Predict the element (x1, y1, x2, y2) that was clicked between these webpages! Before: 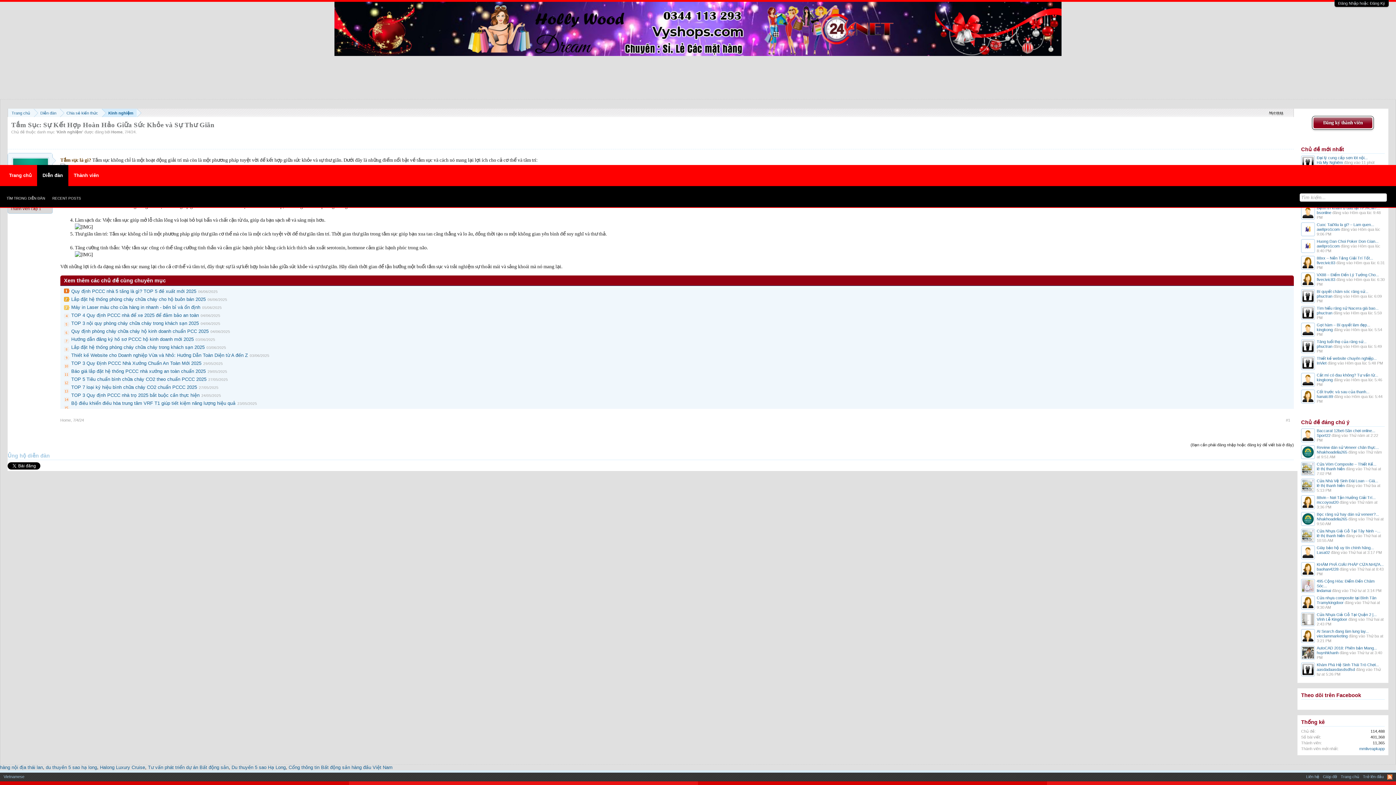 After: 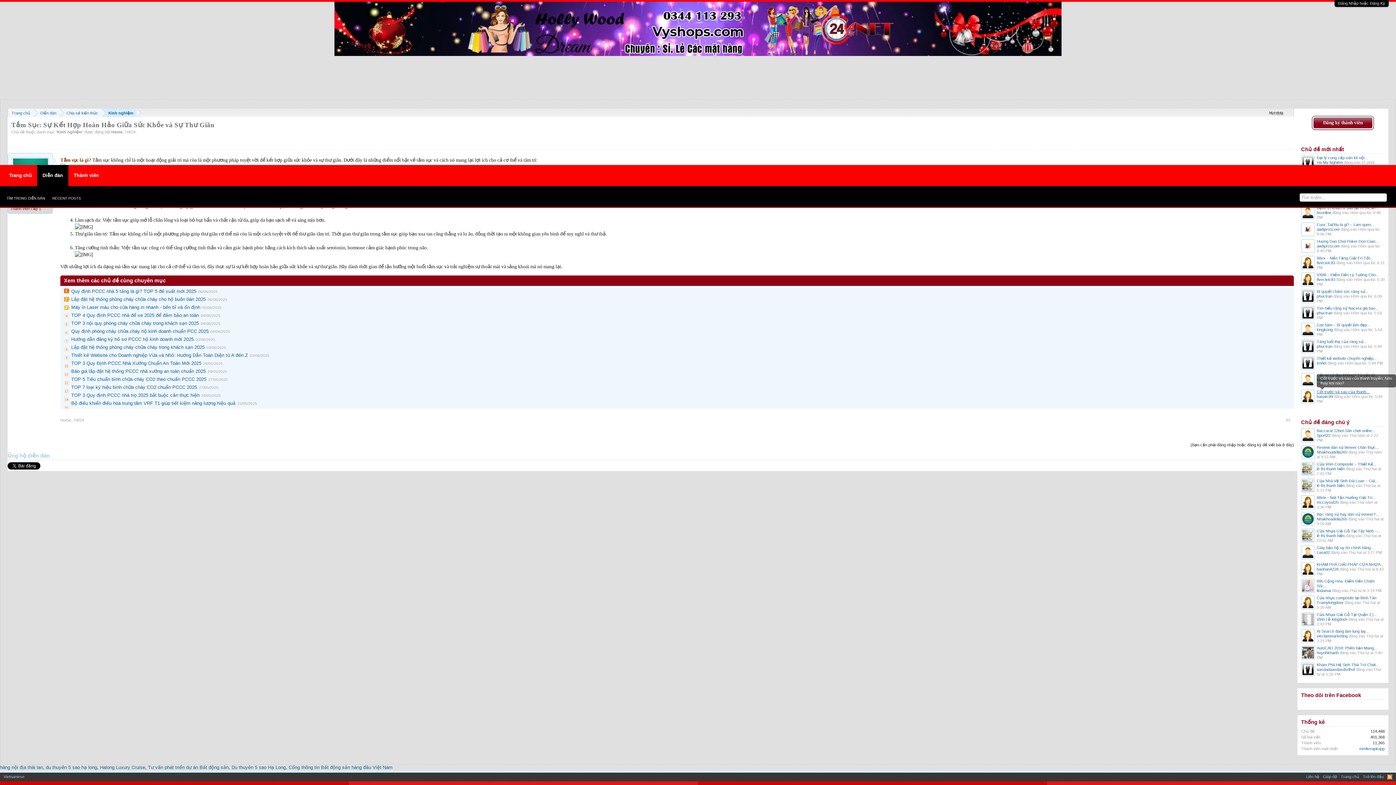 Action: label: Cốt trước và sau của thanh... bbox: (1317, 389, 1369, 394)